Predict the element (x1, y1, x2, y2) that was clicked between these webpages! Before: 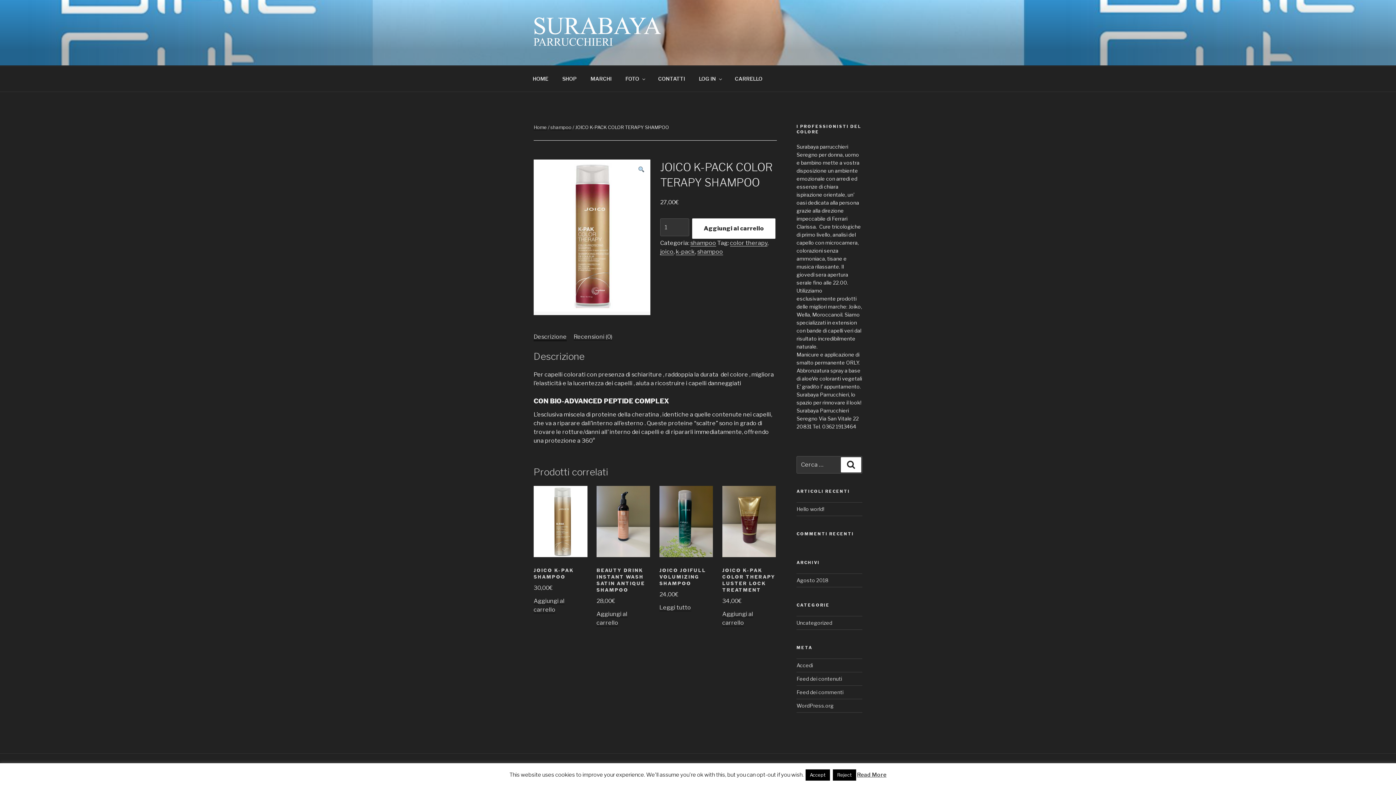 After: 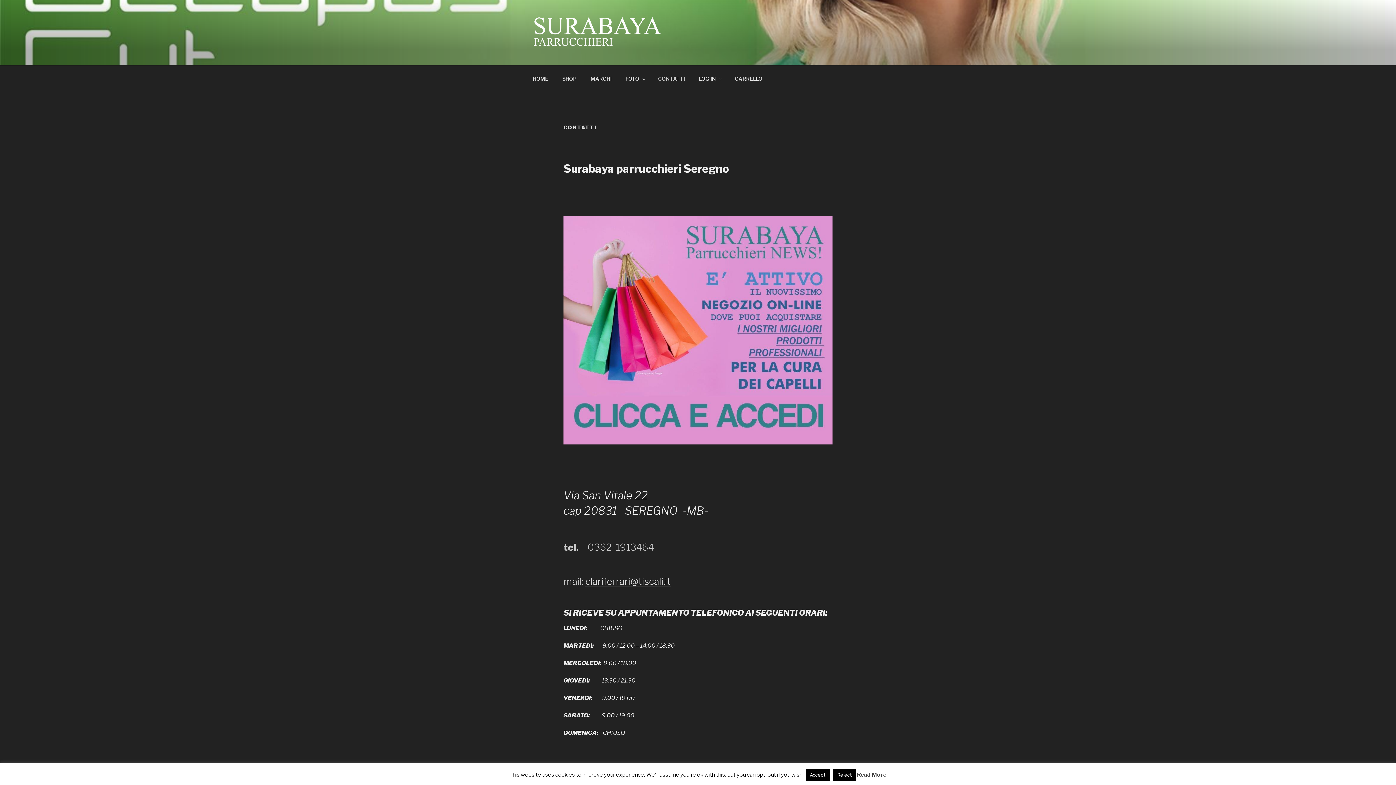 Action: label: CONTATTI bbox: (652, 69, 691, 87)